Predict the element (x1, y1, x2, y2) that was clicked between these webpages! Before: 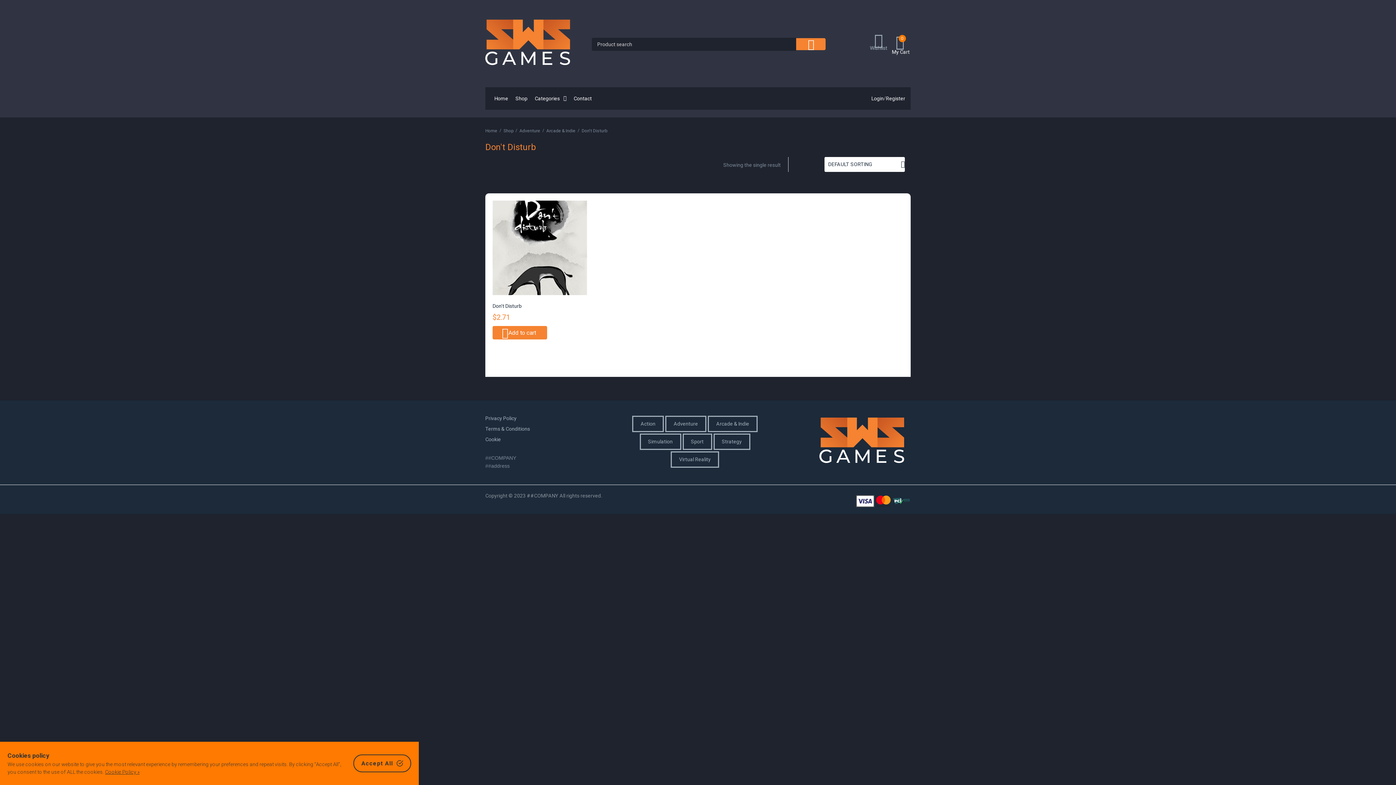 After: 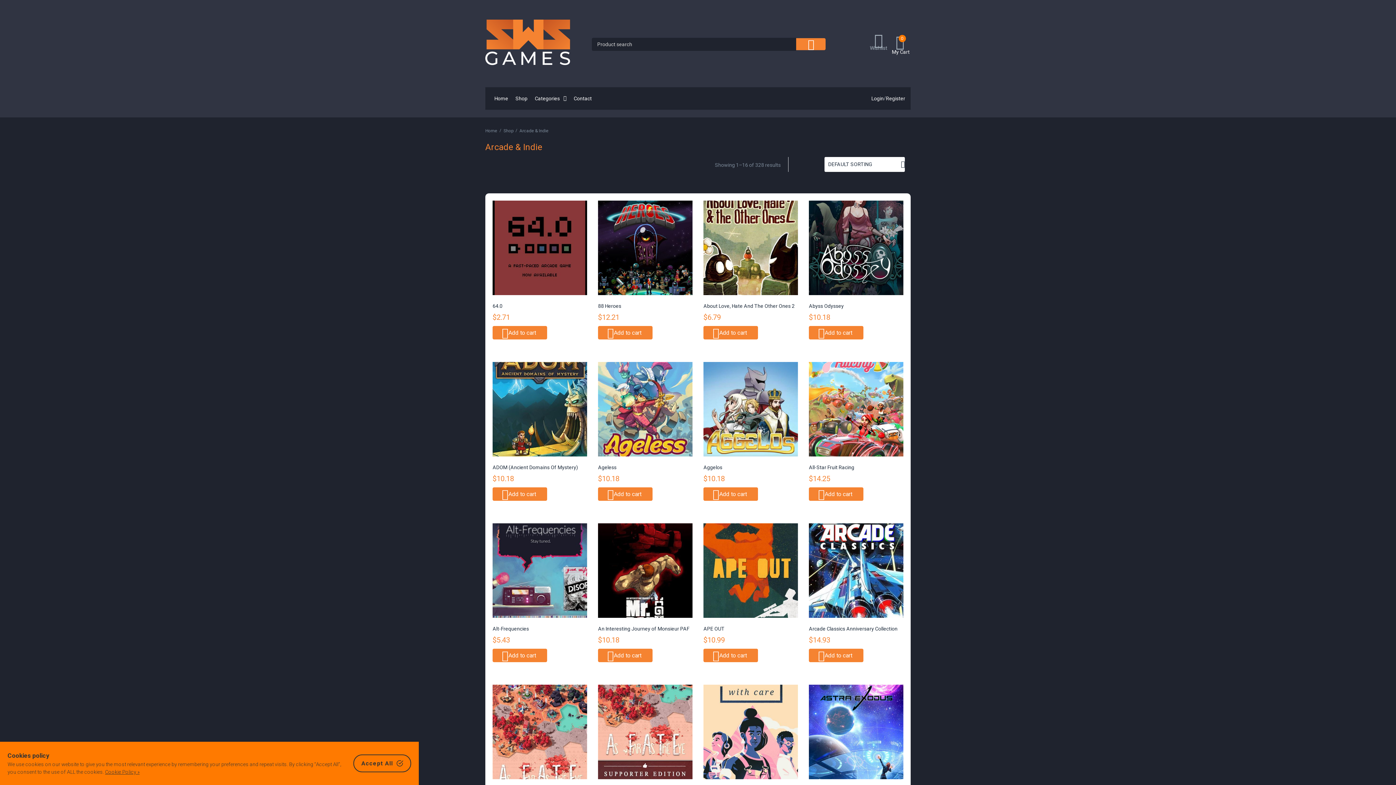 Action: bbox: (708, 416, 757, 432) label: Arcade & Indie